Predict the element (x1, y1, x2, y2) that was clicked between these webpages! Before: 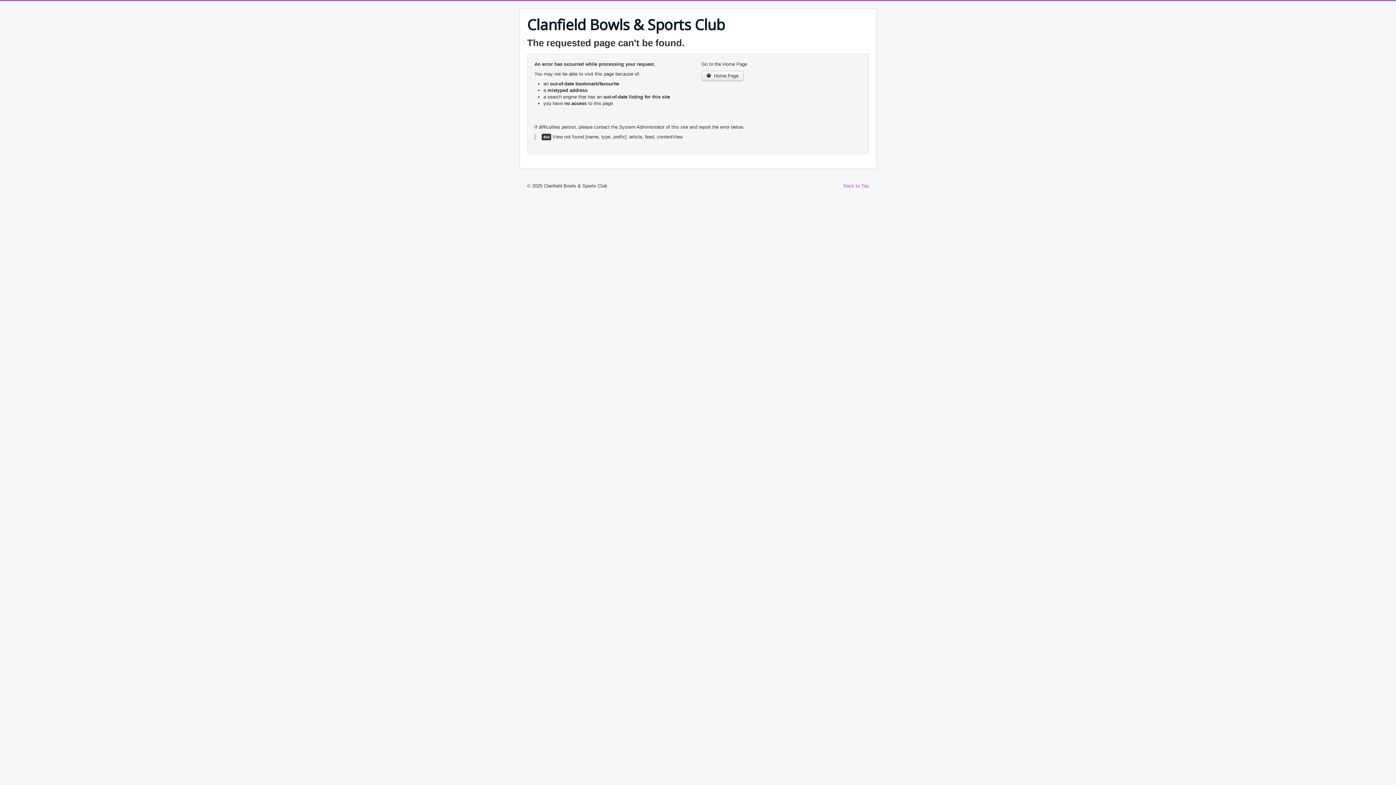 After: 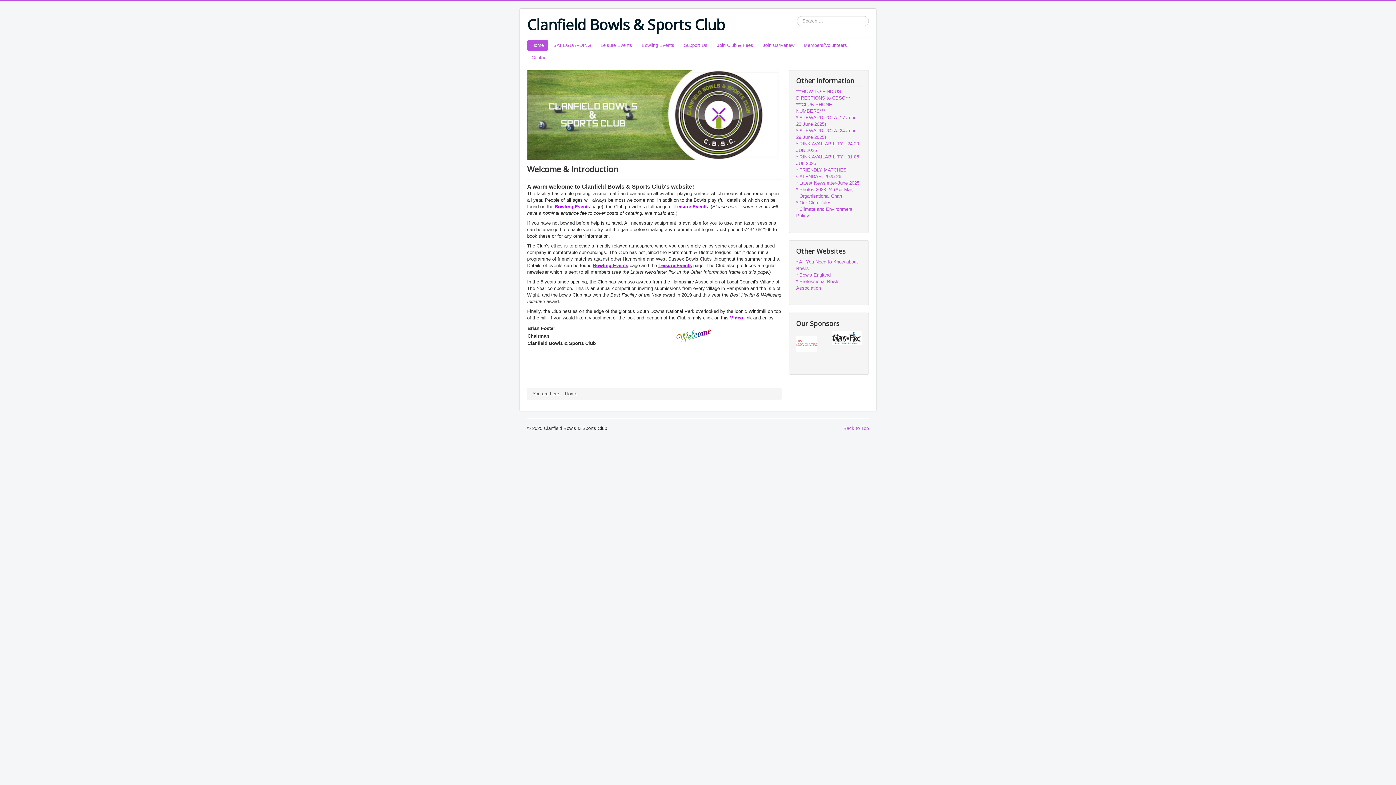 Action: label:  Home Page bbox: (701, 70, 743, 81)